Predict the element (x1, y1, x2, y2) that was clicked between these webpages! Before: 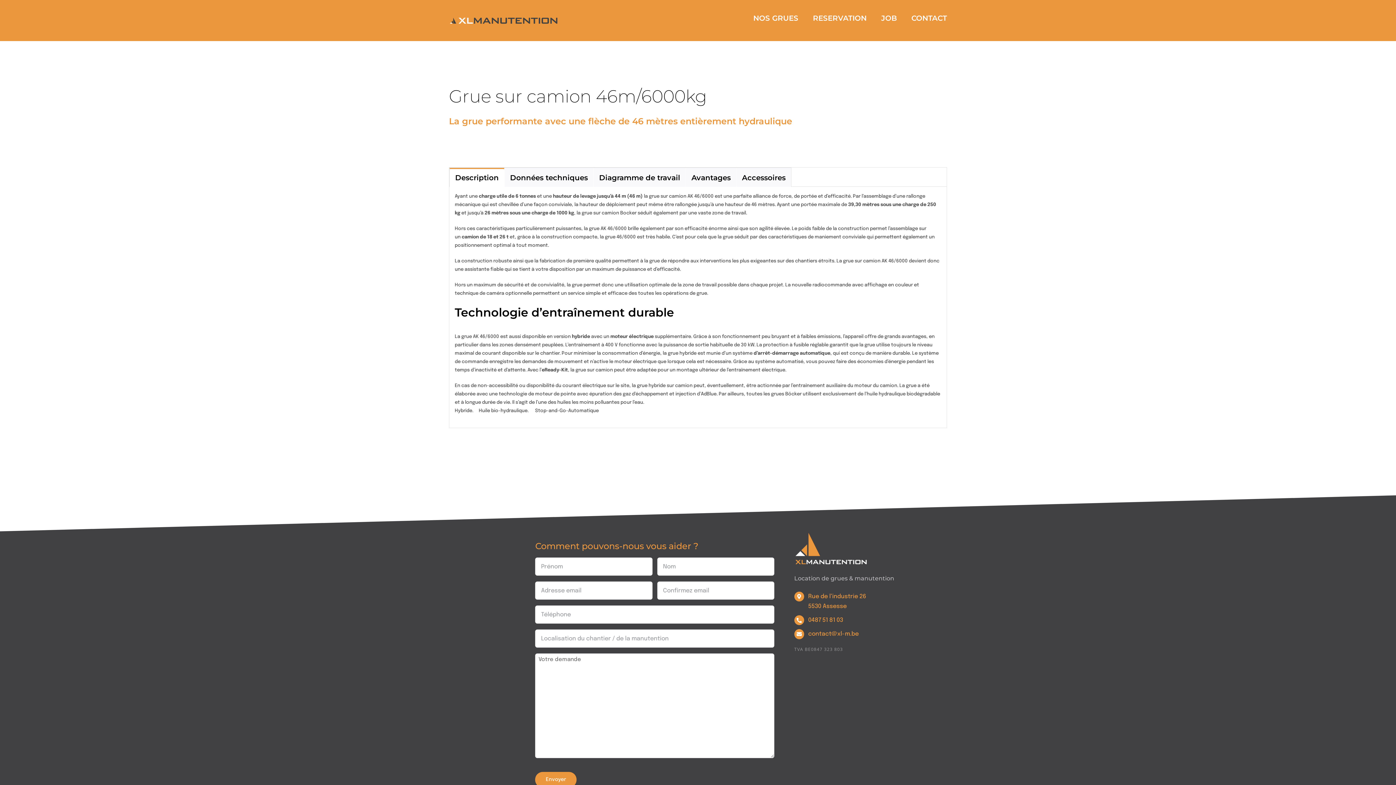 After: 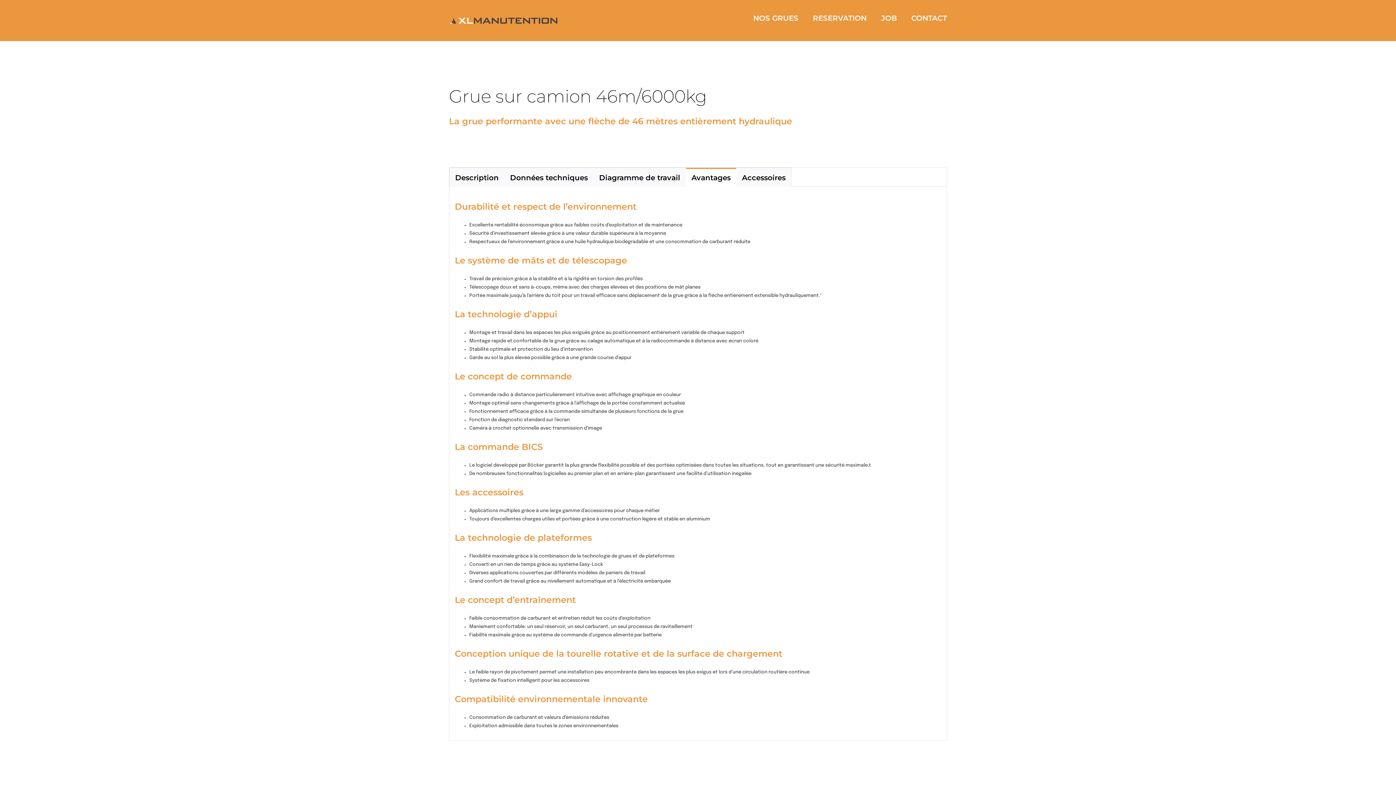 Action: label: Avantages bbox: (686, 168, 736, 186)